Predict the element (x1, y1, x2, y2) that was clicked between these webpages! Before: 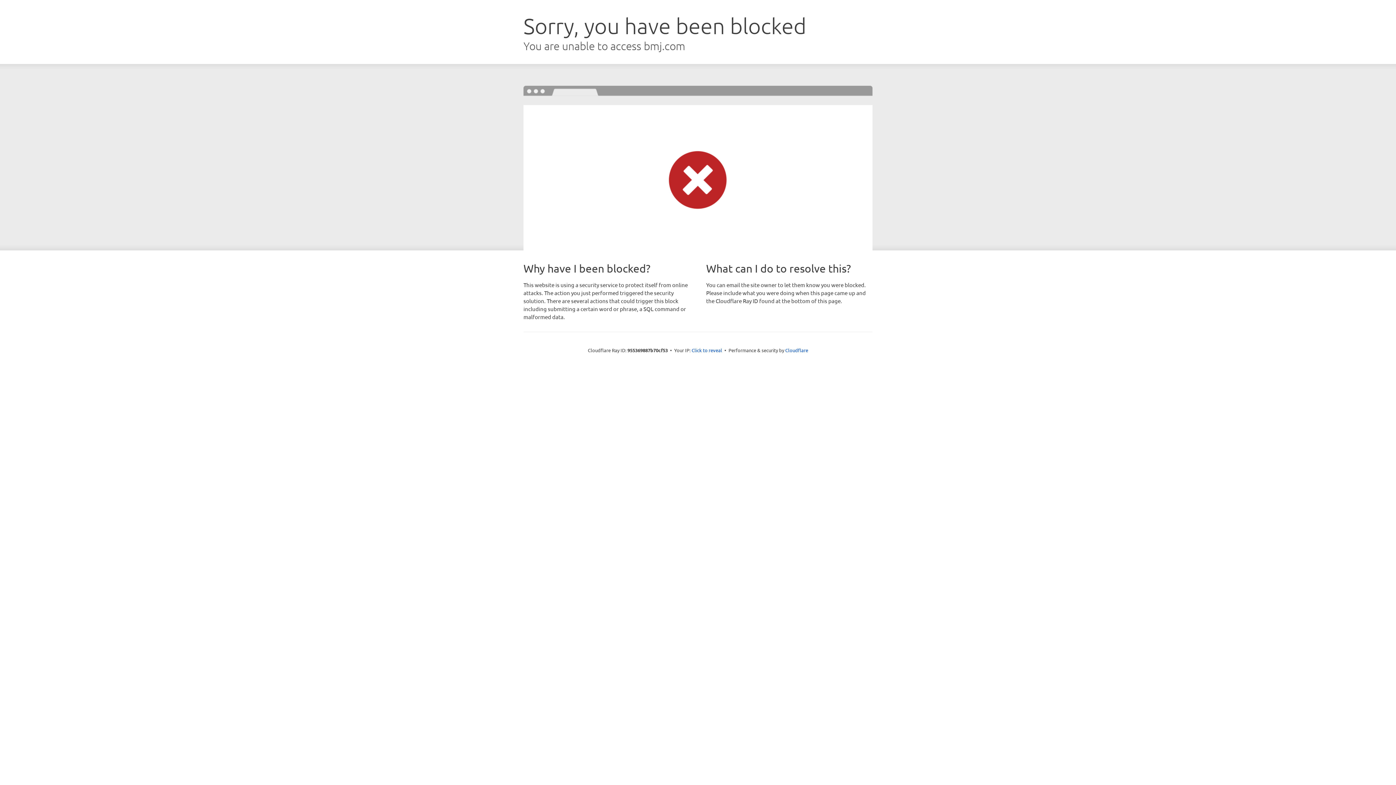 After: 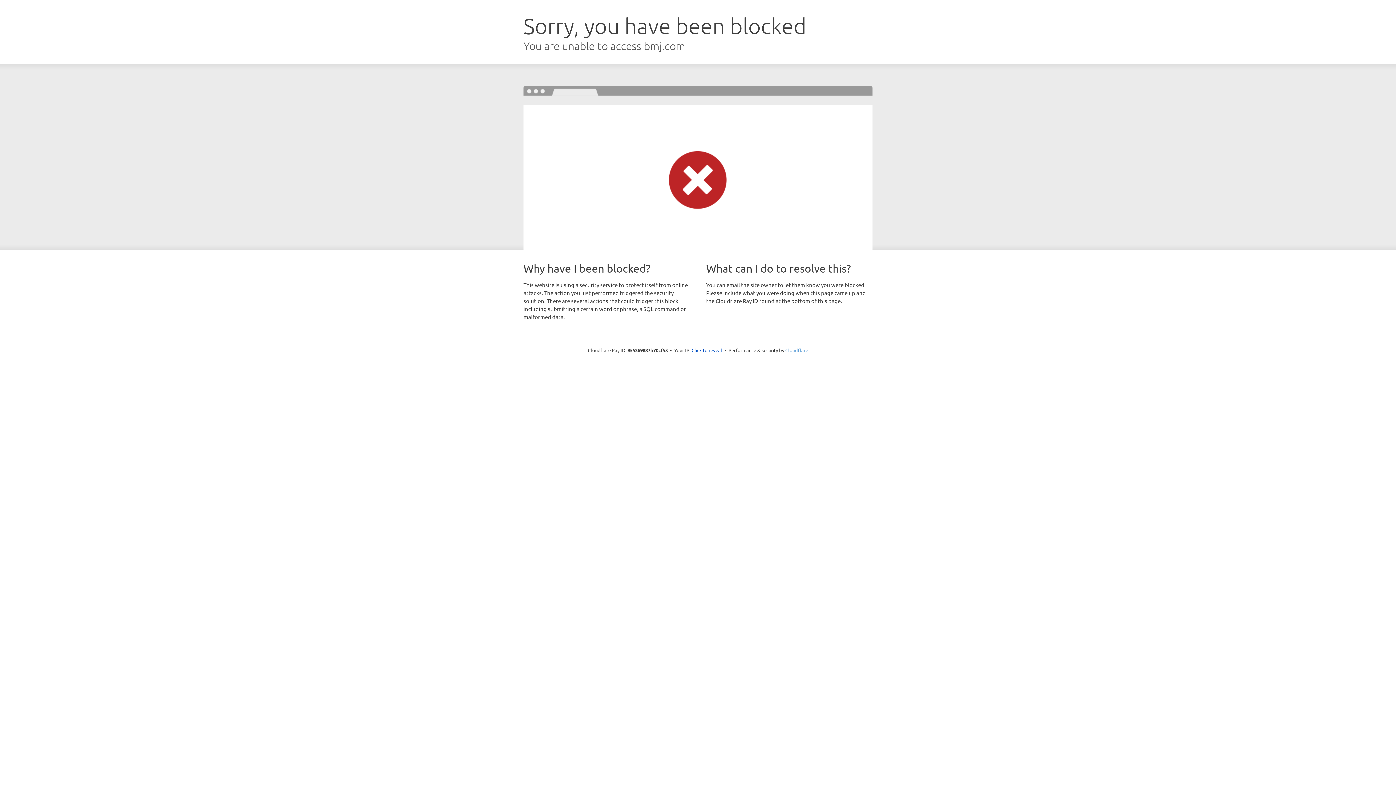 Action: bbox: (785, 347, 808, 353) label: Cloudflare